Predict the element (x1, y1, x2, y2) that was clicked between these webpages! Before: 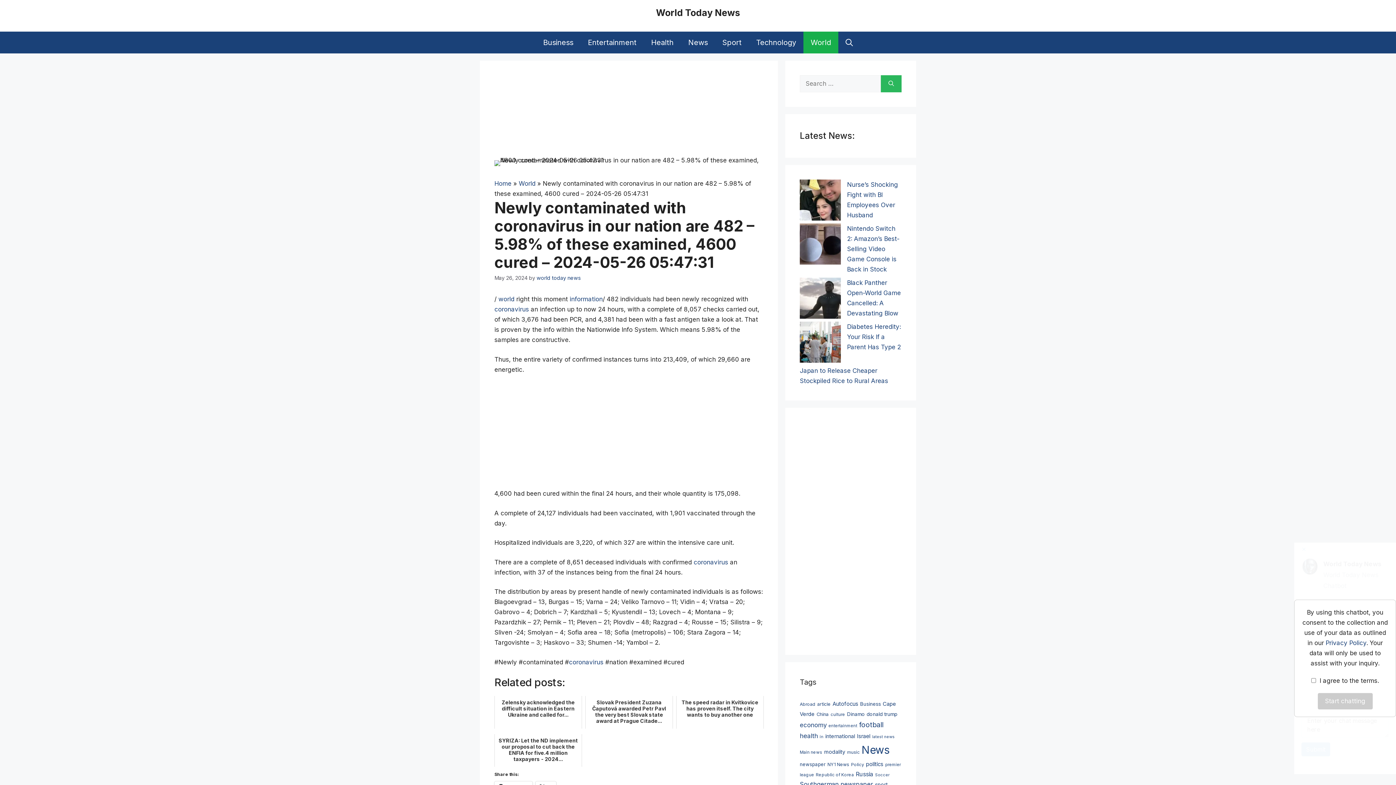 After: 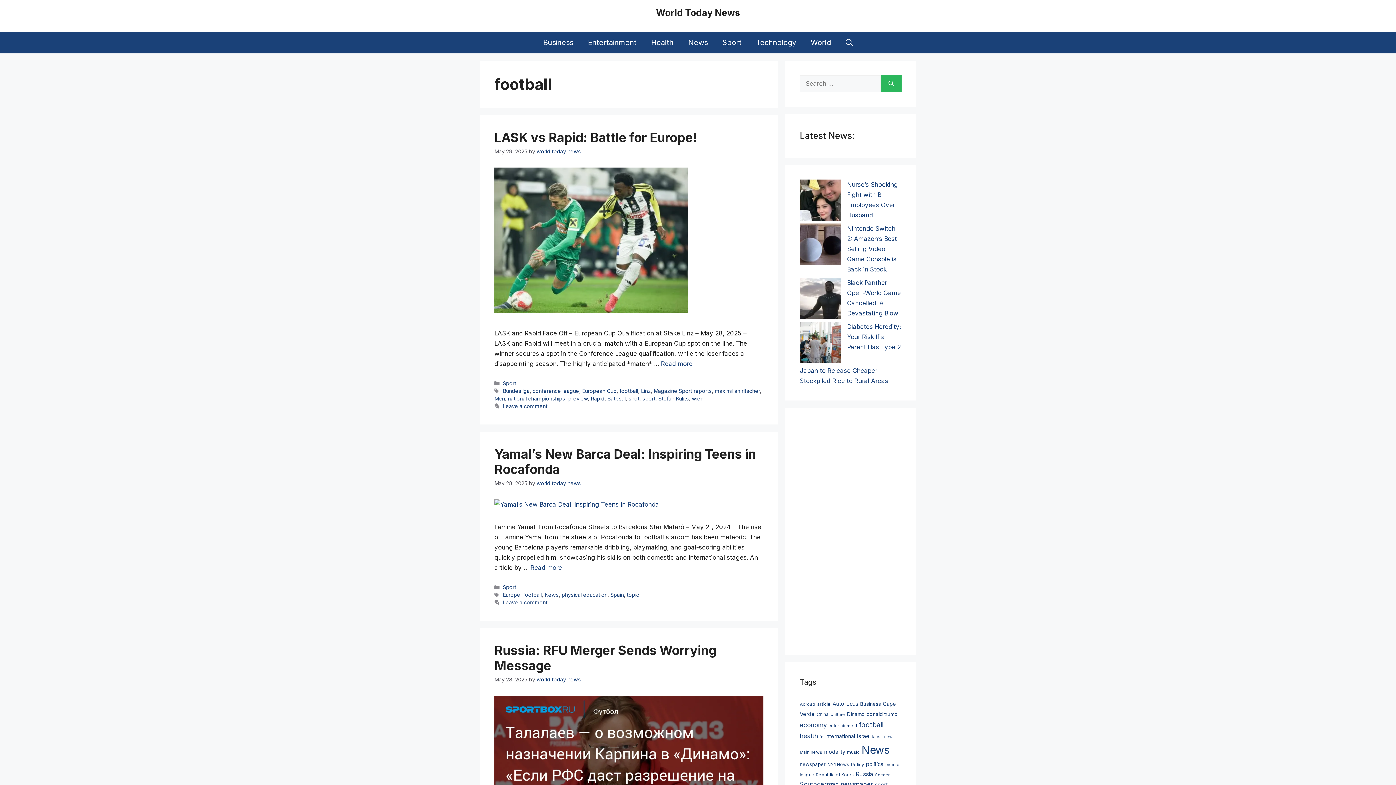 Action: label: football (6,249 items) bbox: (859, 720, 883, 729)